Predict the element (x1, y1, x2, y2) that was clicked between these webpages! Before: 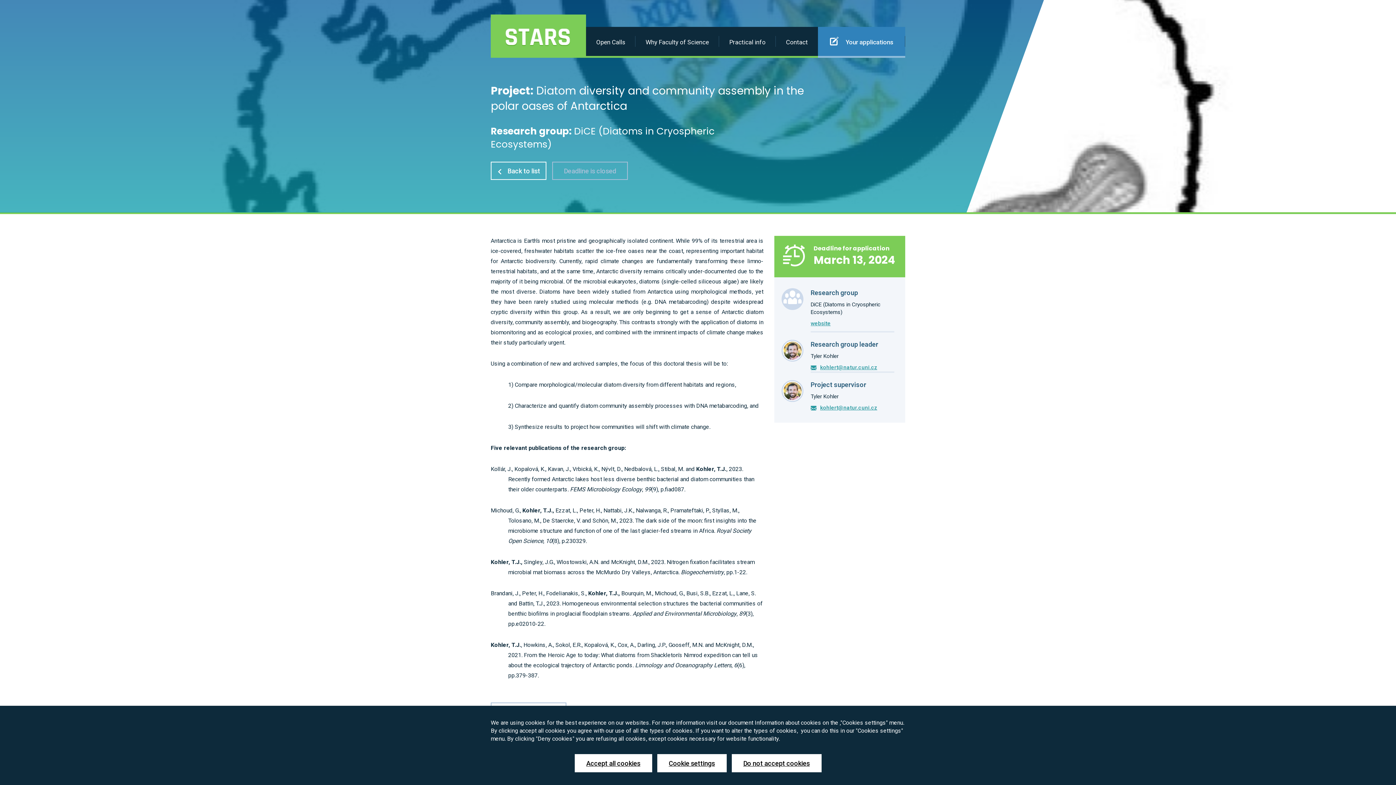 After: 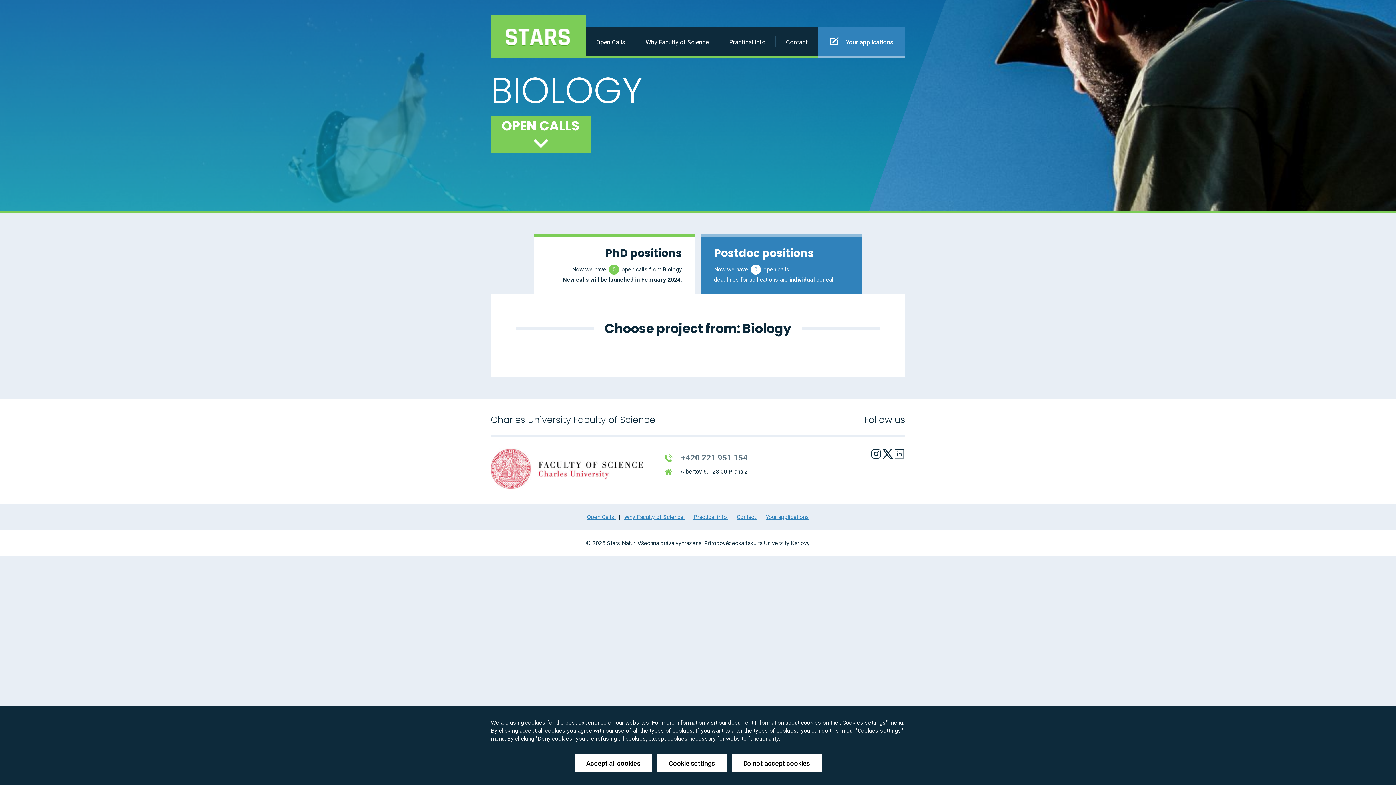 Action: label:  Back to list bbox: (490, 161, 546, 180)